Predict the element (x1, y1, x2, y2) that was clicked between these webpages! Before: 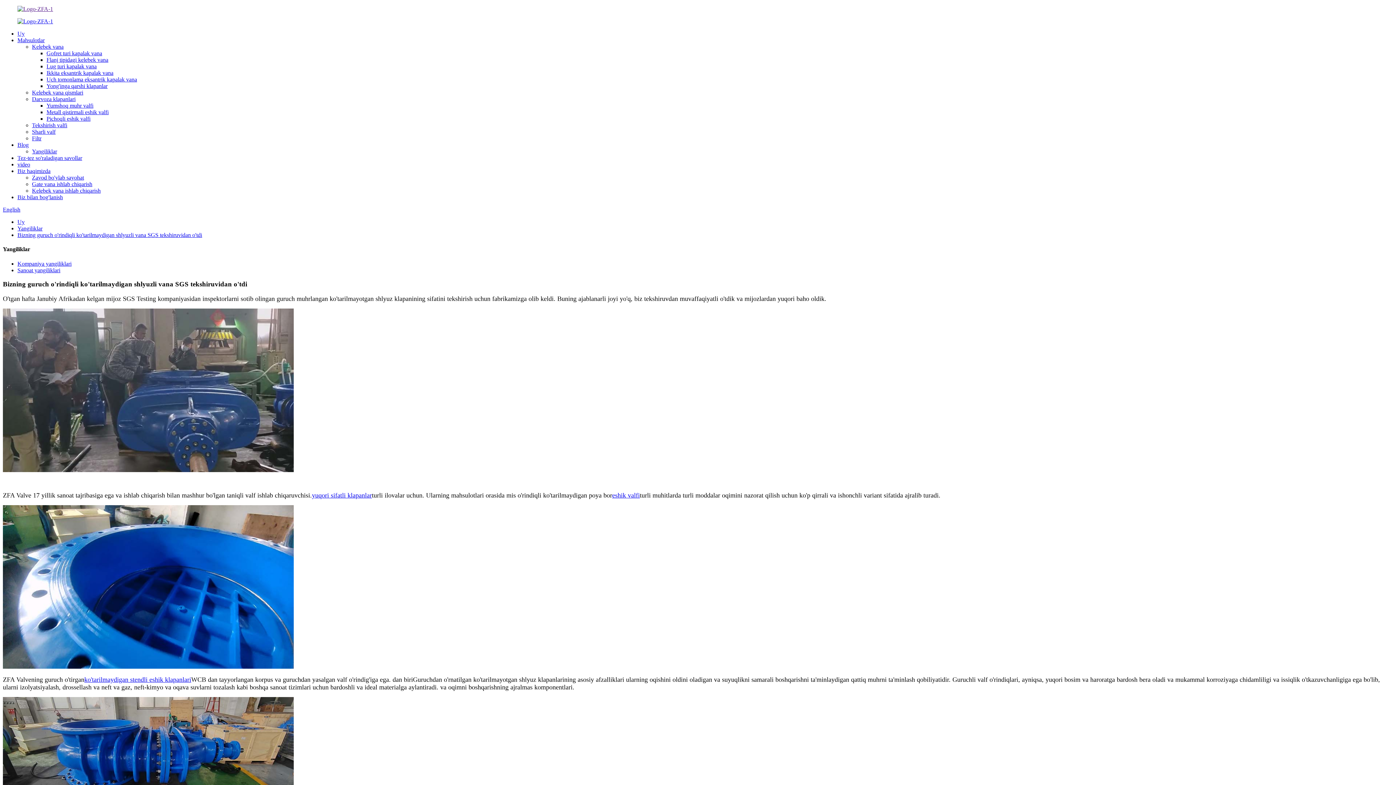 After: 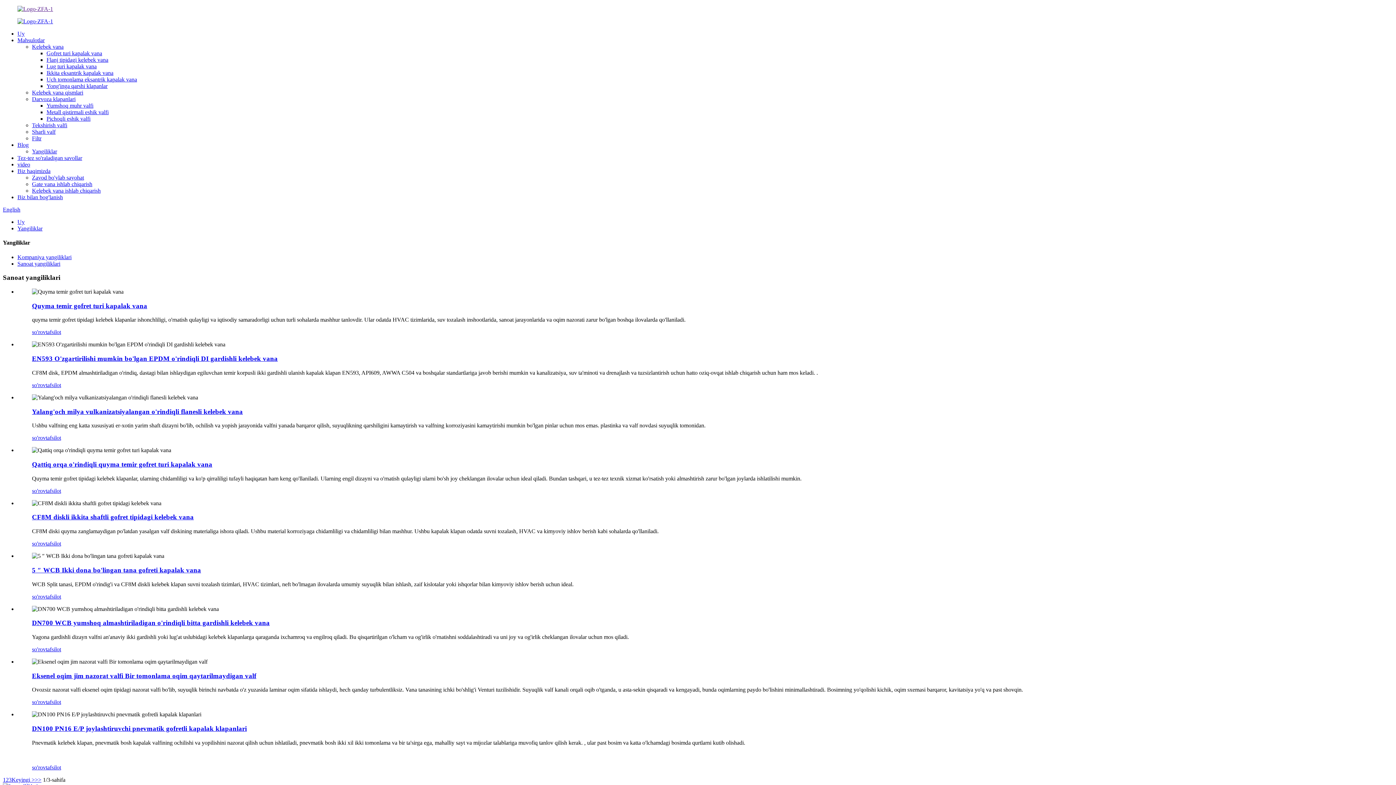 Action: label: Sanoat yangiliklari bbox: (17, 267, 60, 273)